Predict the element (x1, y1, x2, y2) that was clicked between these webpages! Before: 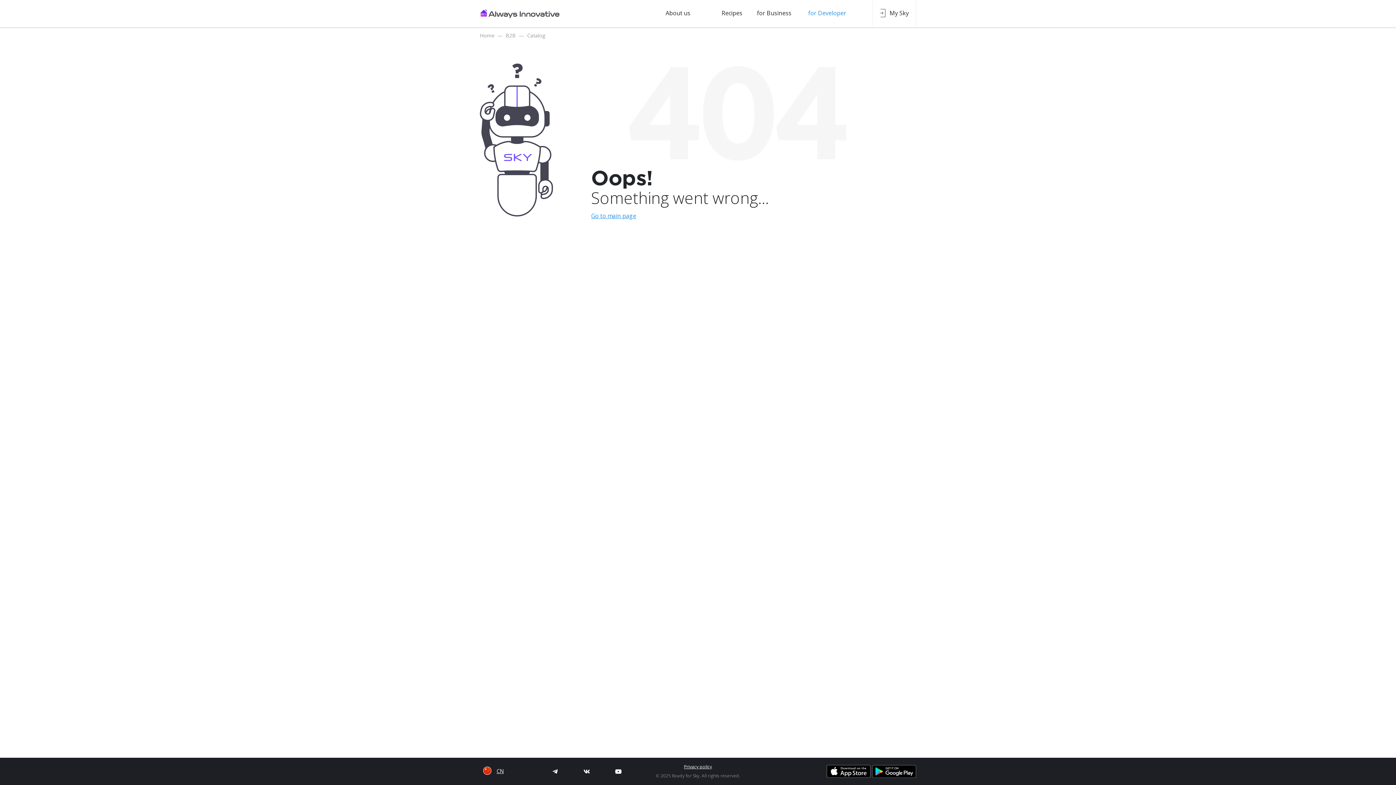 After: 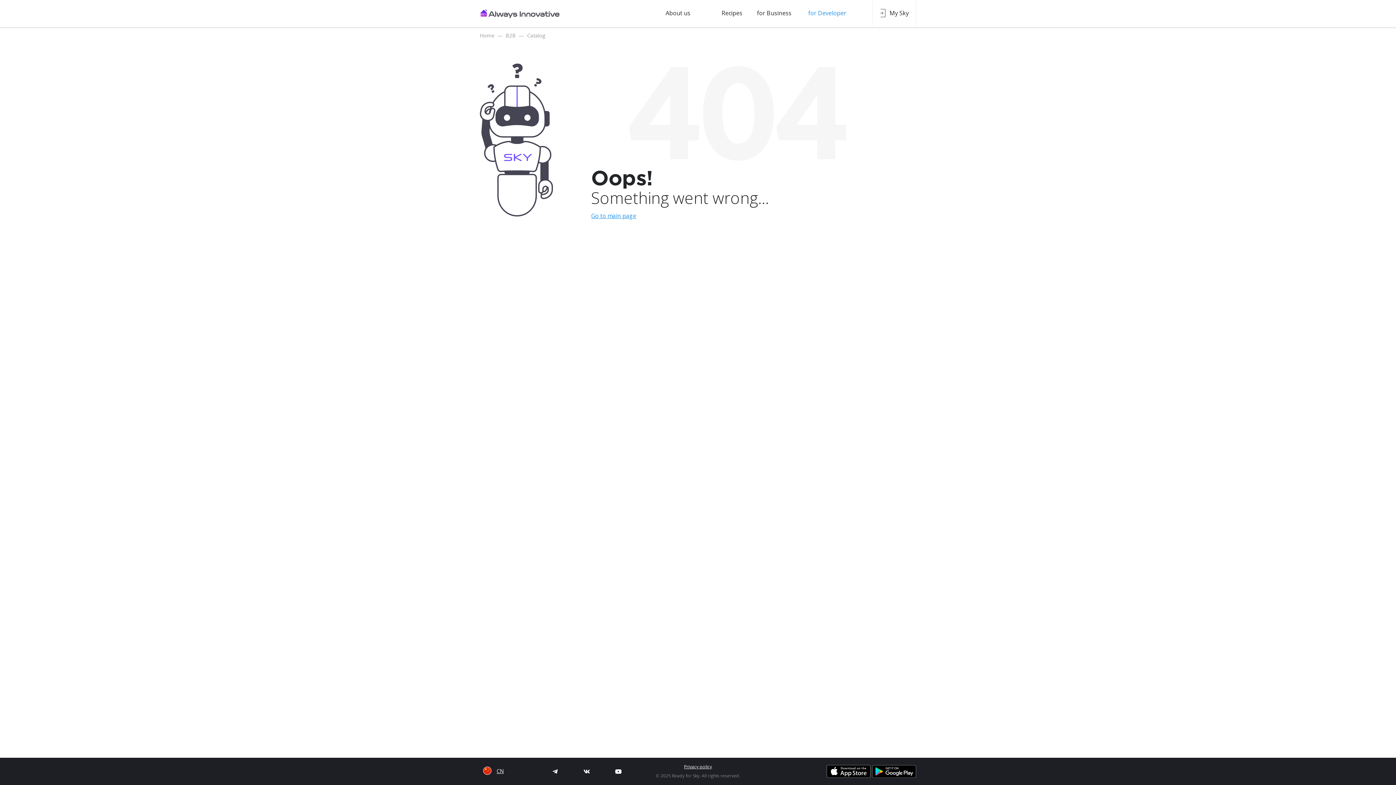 Action: bbox: (826, 765, 870, 778)